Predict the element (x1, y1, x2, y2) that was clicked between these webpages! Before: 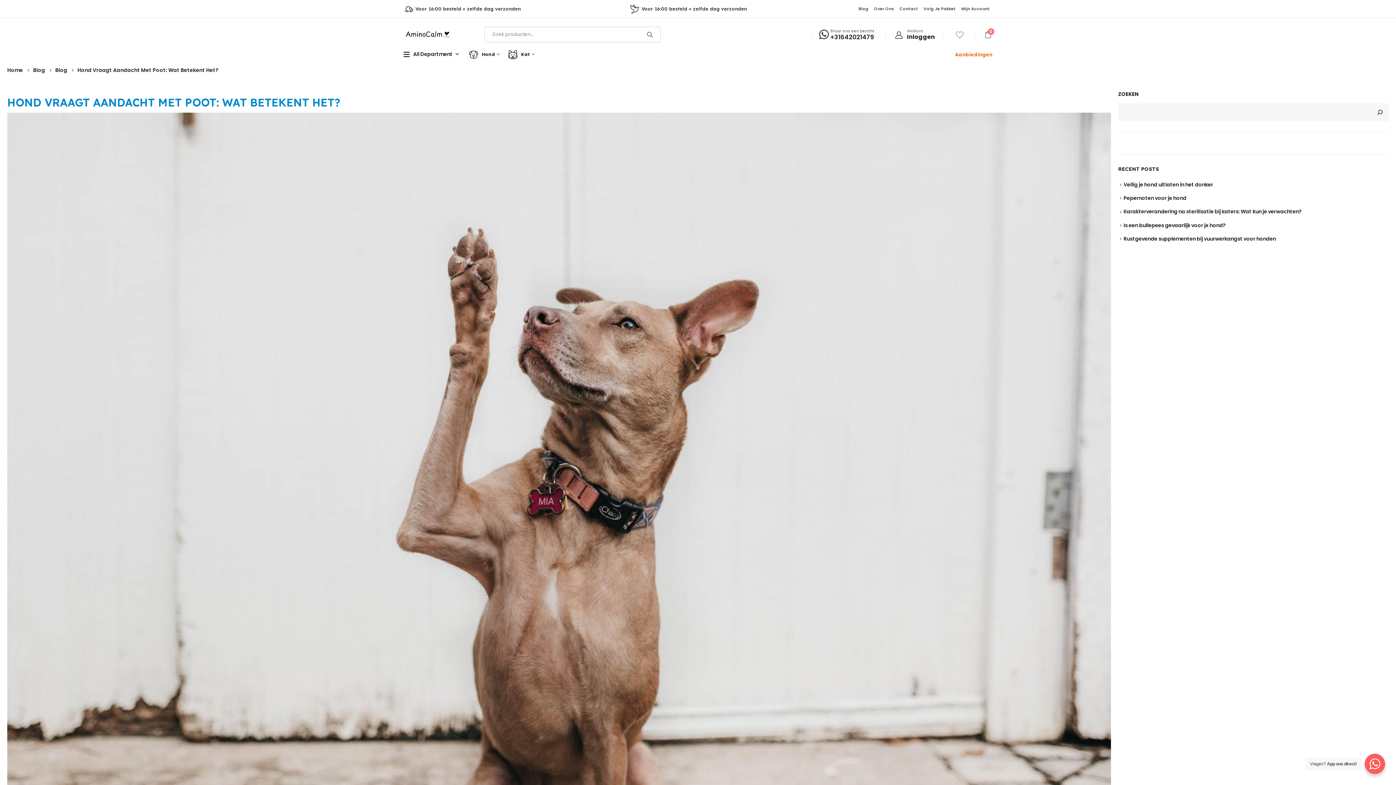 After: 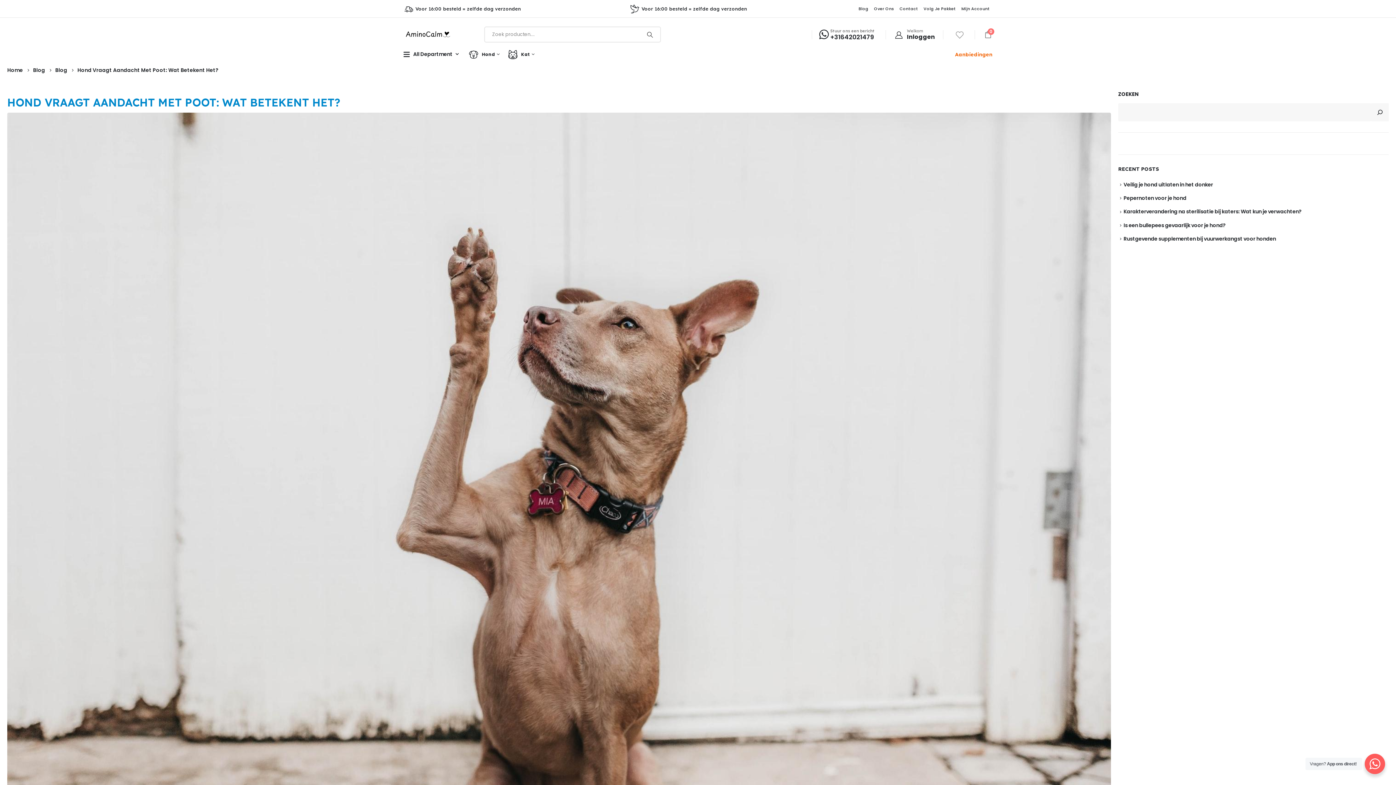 Action: bbox: (955, 51, 992, 57) label: Aanbiedingen